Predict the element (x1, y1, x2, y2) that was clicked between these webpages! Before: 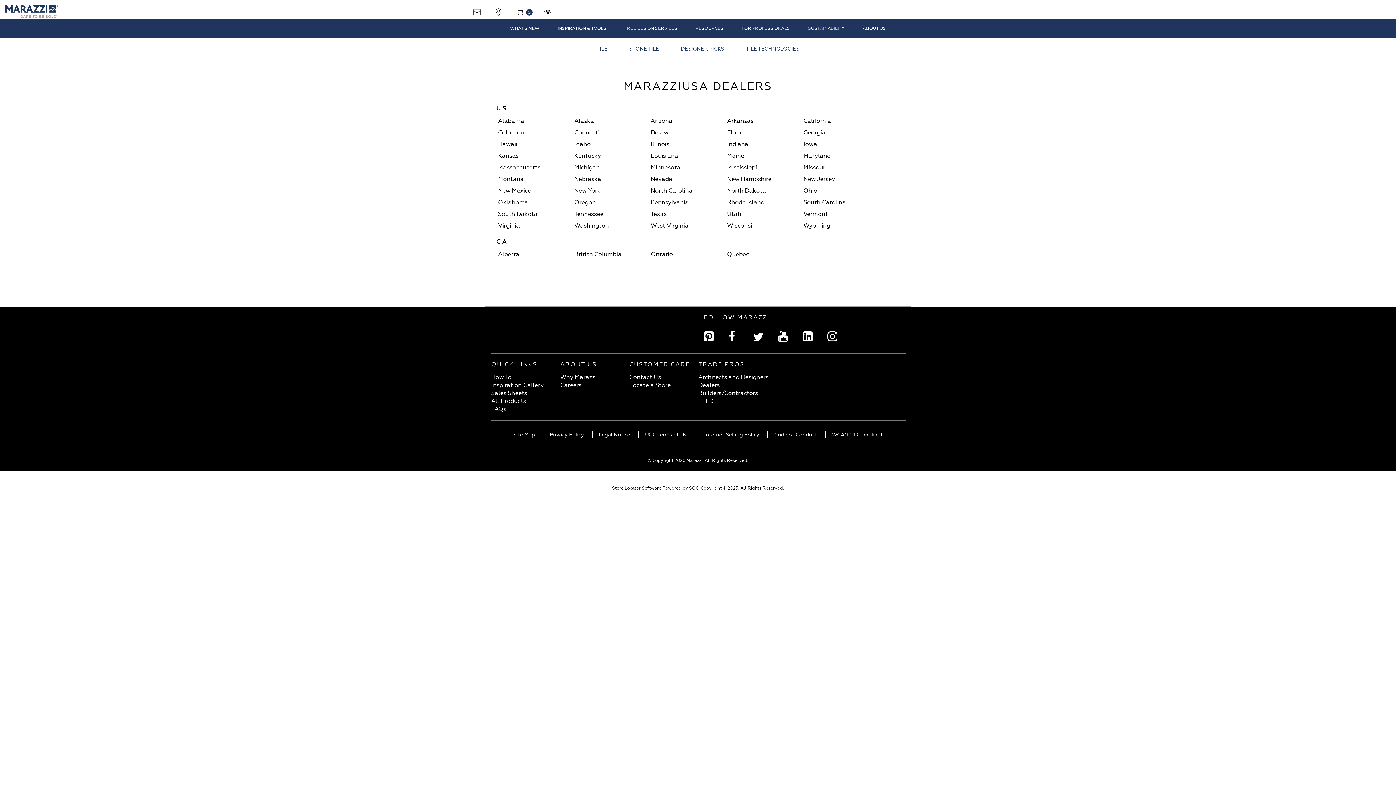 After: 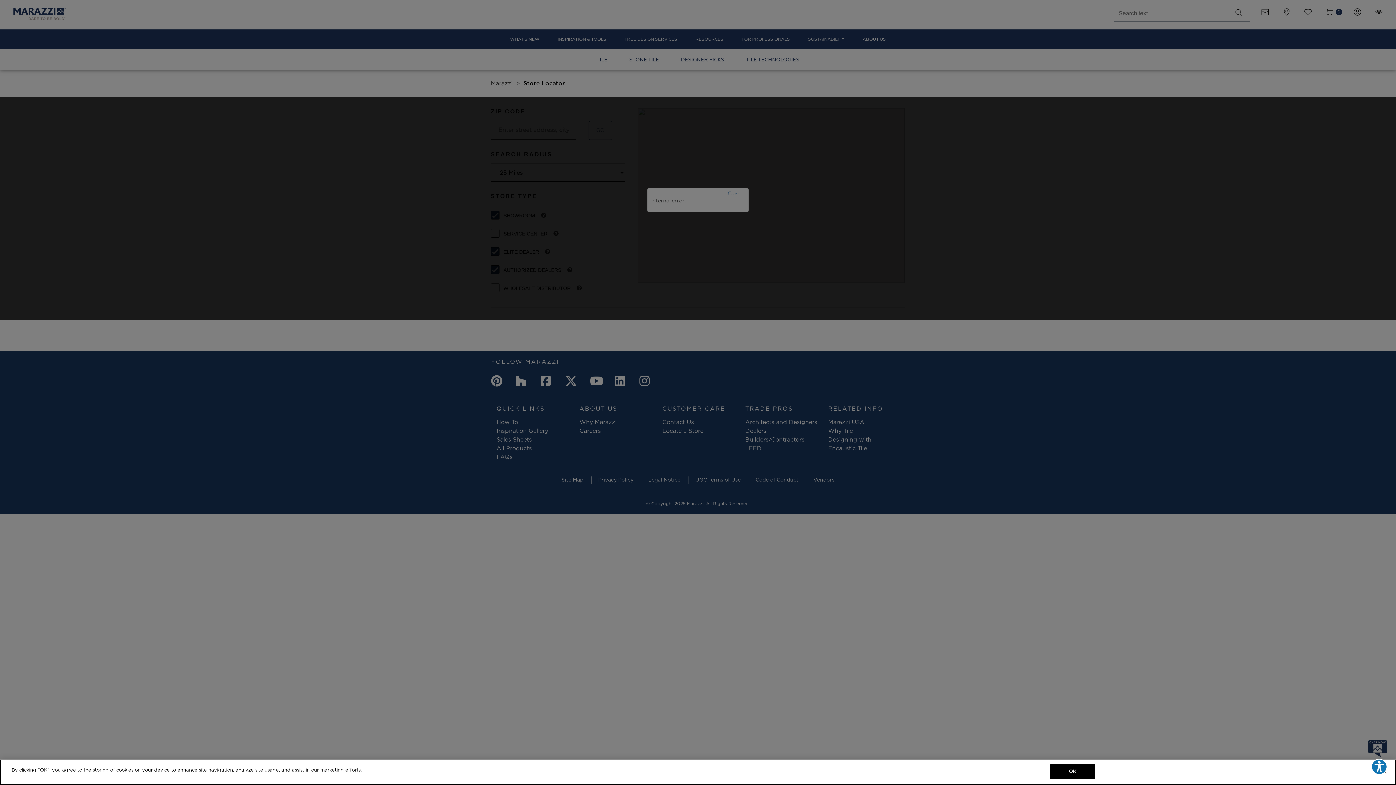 Action: label: Locate a Store bbox: (629, 378, 670, 388)